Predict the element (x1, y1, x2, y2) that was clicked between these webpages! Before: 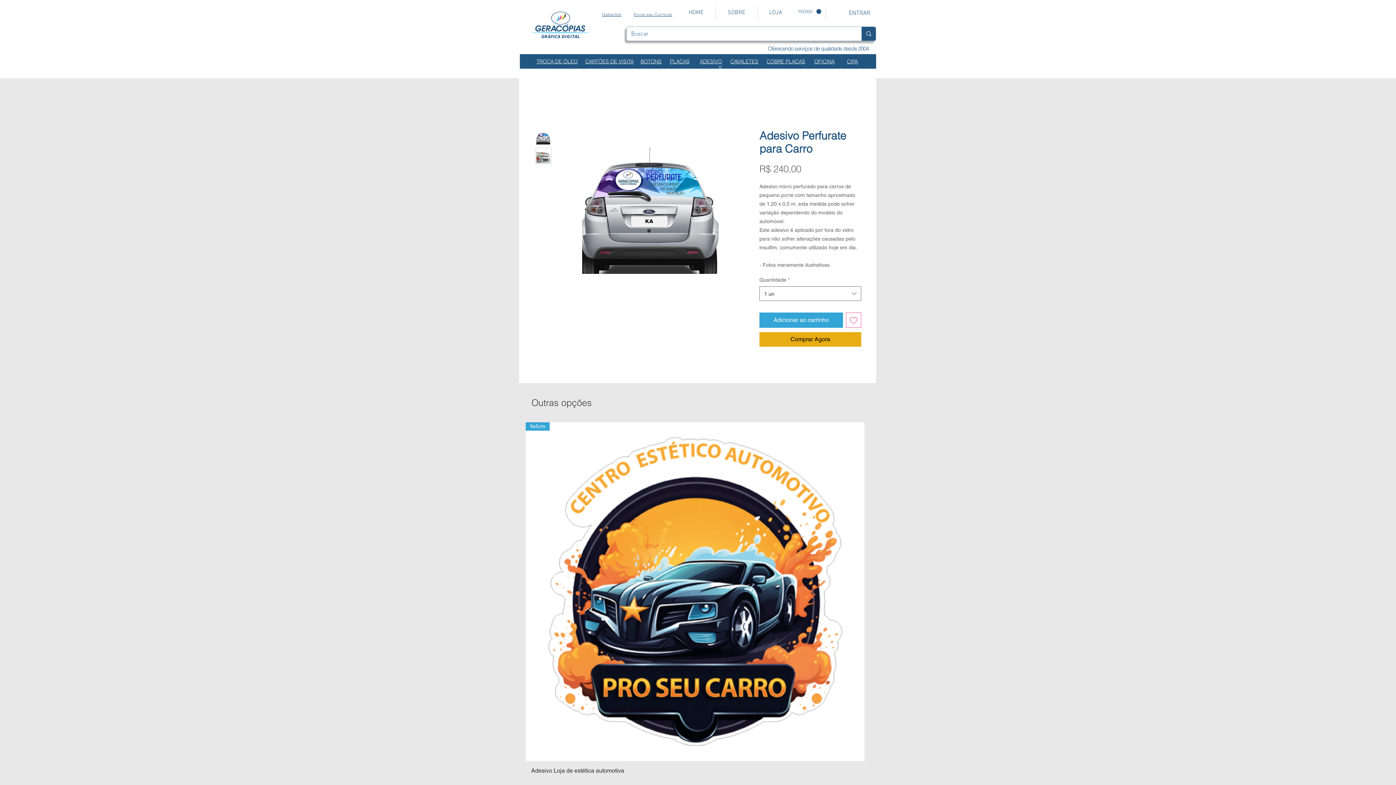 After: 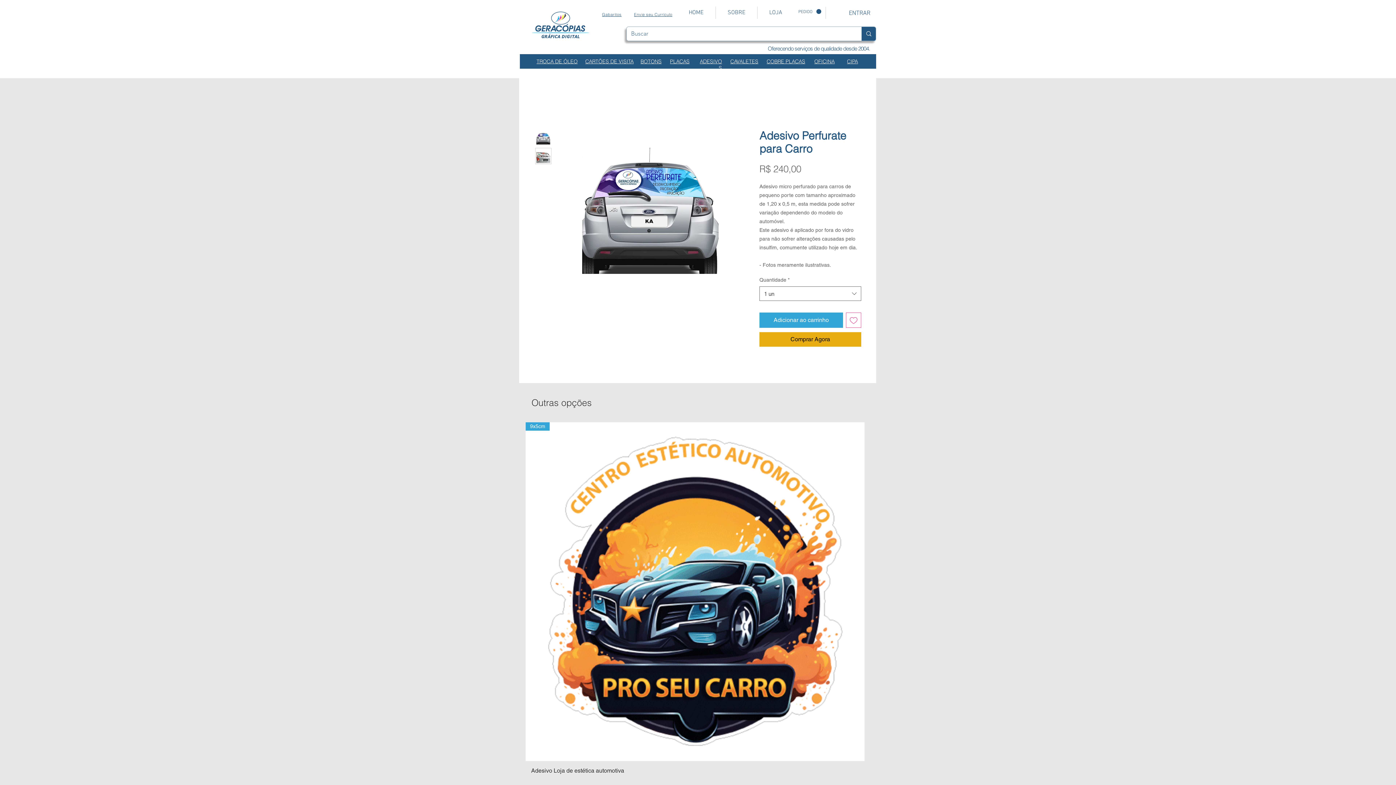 Action: bbox: (556, 129, 745, 282)